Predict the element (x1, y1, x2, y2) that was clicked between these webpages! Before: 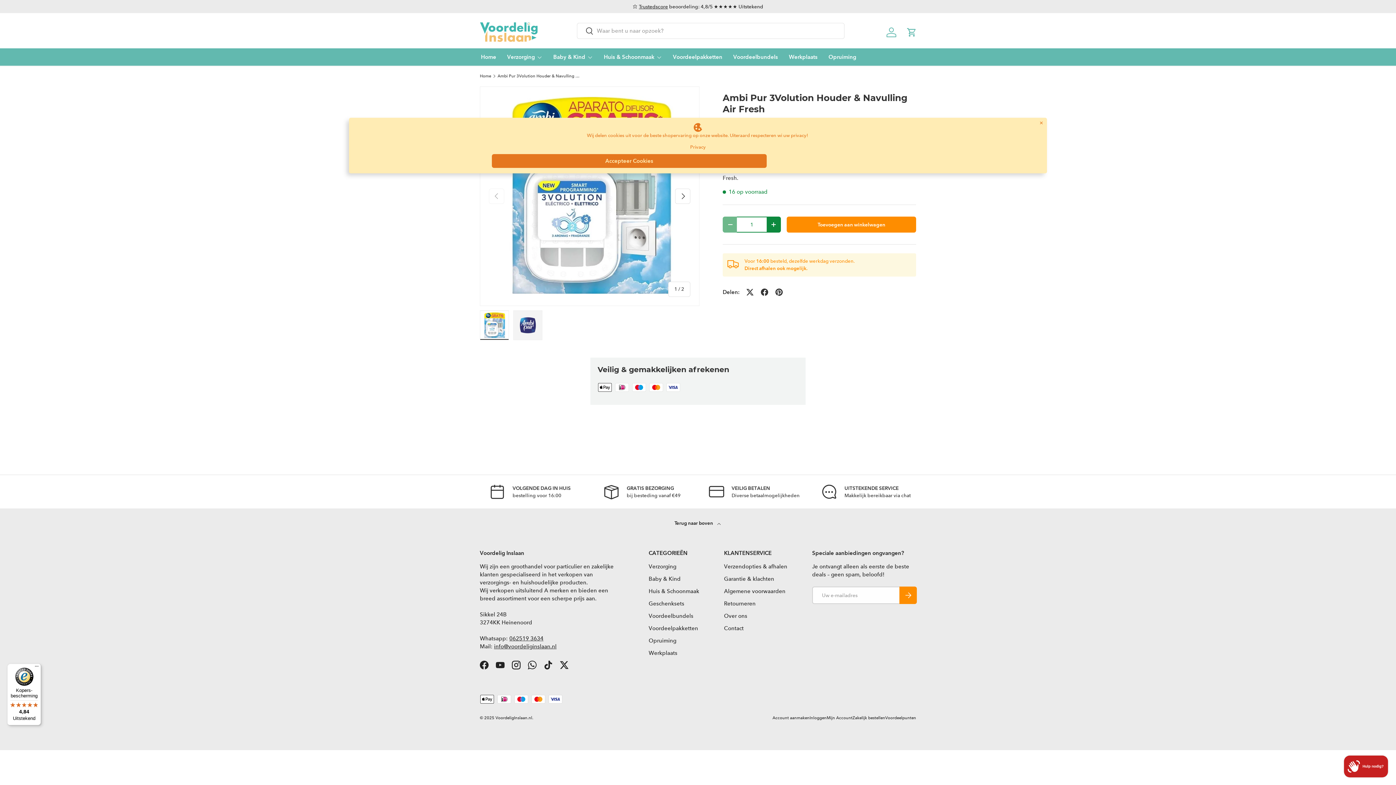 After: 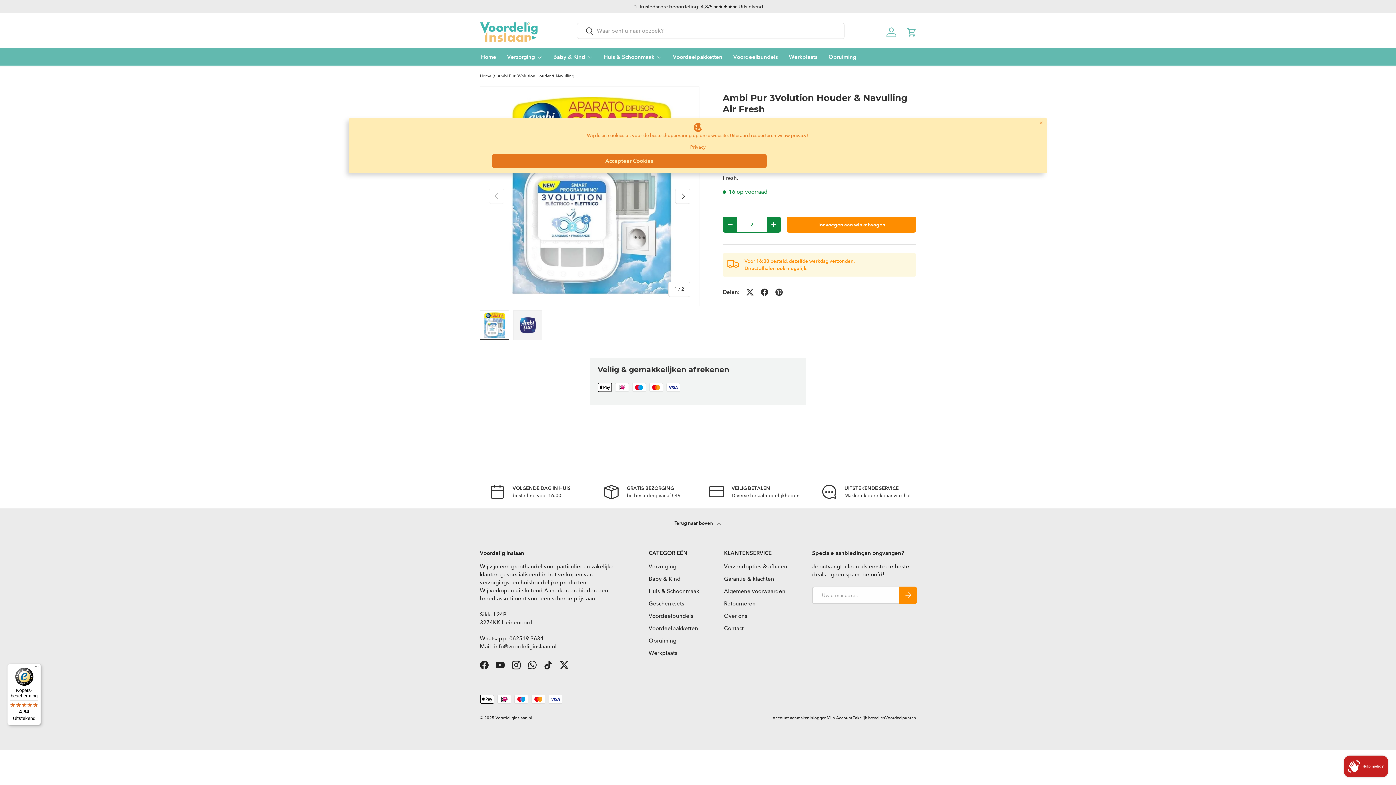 Action: bbox: (766, 216, 781, 232) label: +